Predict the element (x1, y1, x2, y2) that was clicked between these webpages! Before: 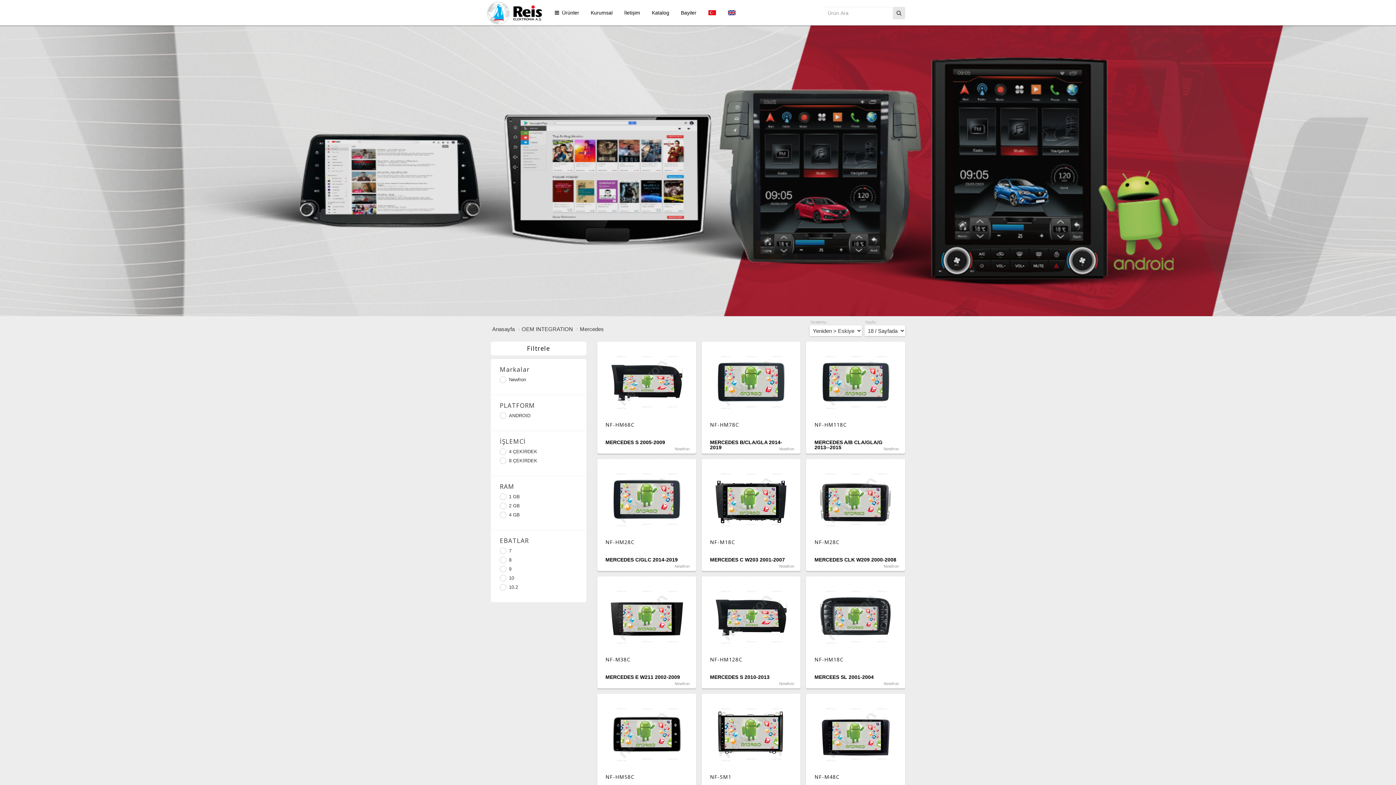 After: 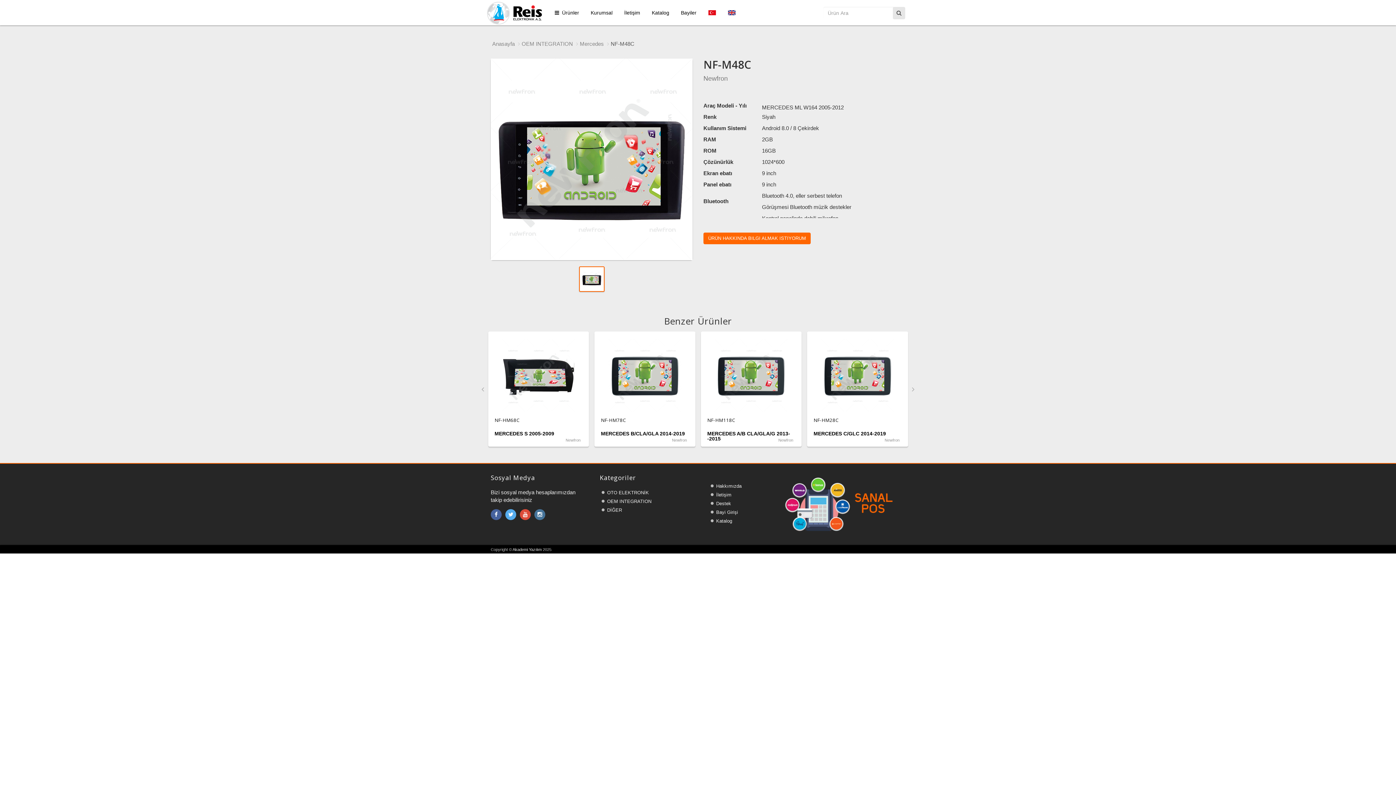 Action: bbox: (807, 695, 904, 805)